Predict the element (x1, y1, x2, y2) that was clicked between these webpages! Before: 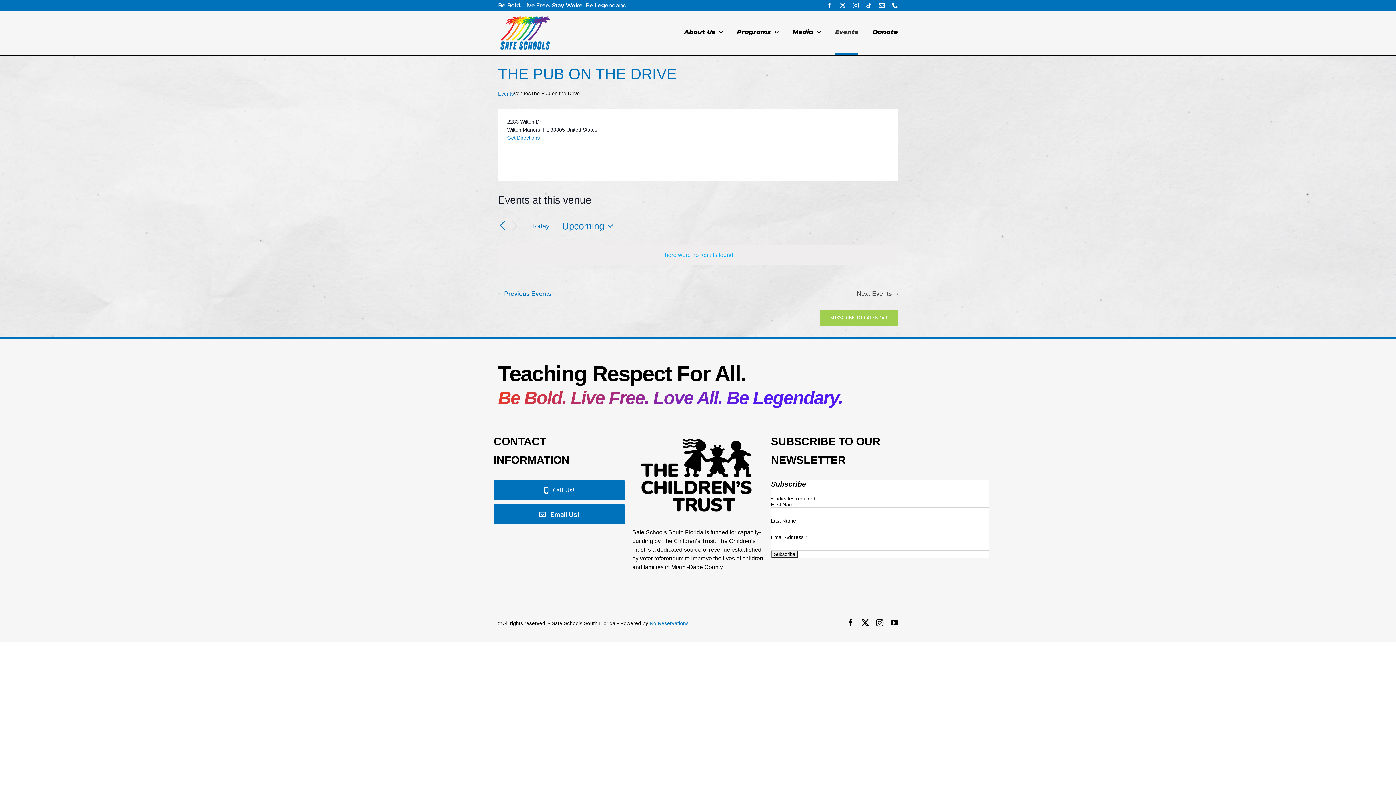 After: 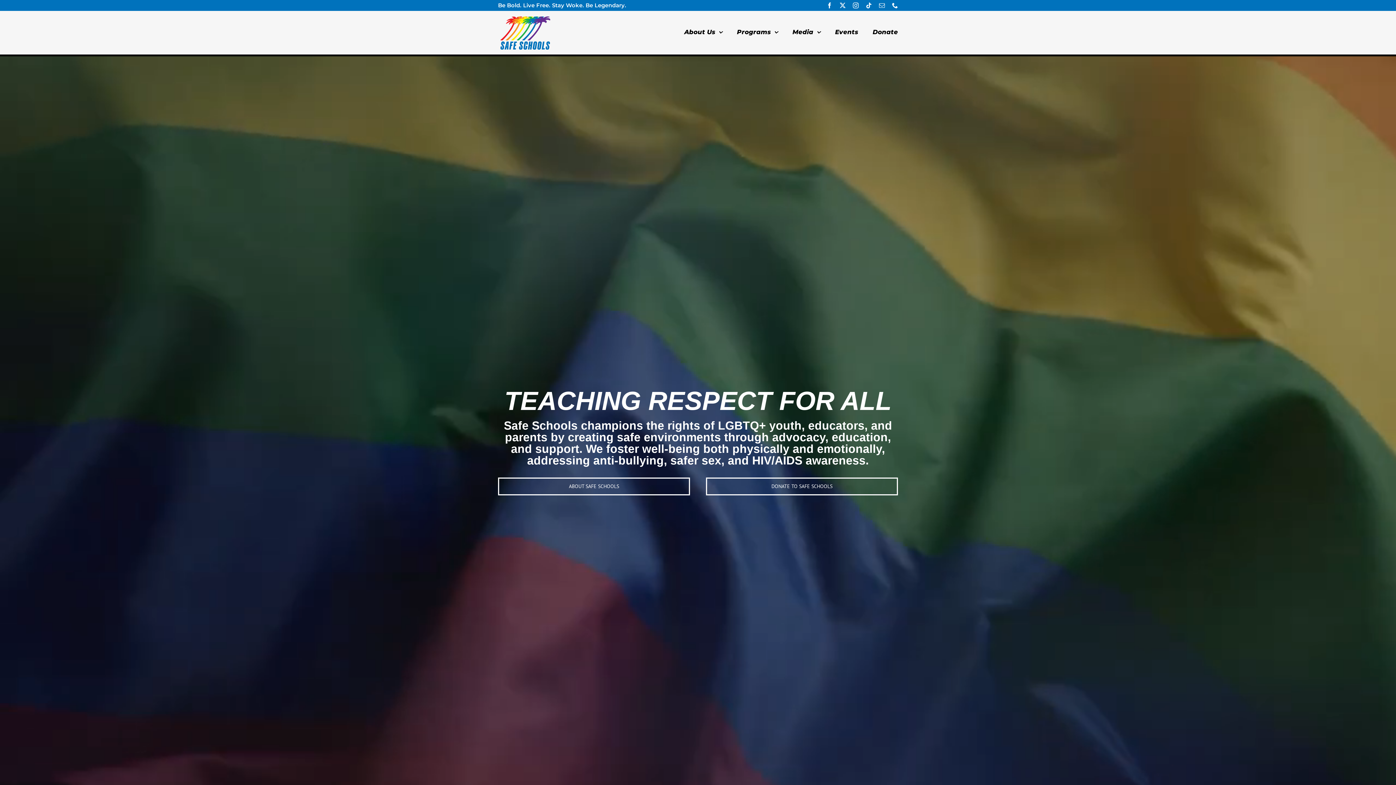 Action: label: Safe Schools Web Logo 2024 bbox: (498, 14, 552, 20)